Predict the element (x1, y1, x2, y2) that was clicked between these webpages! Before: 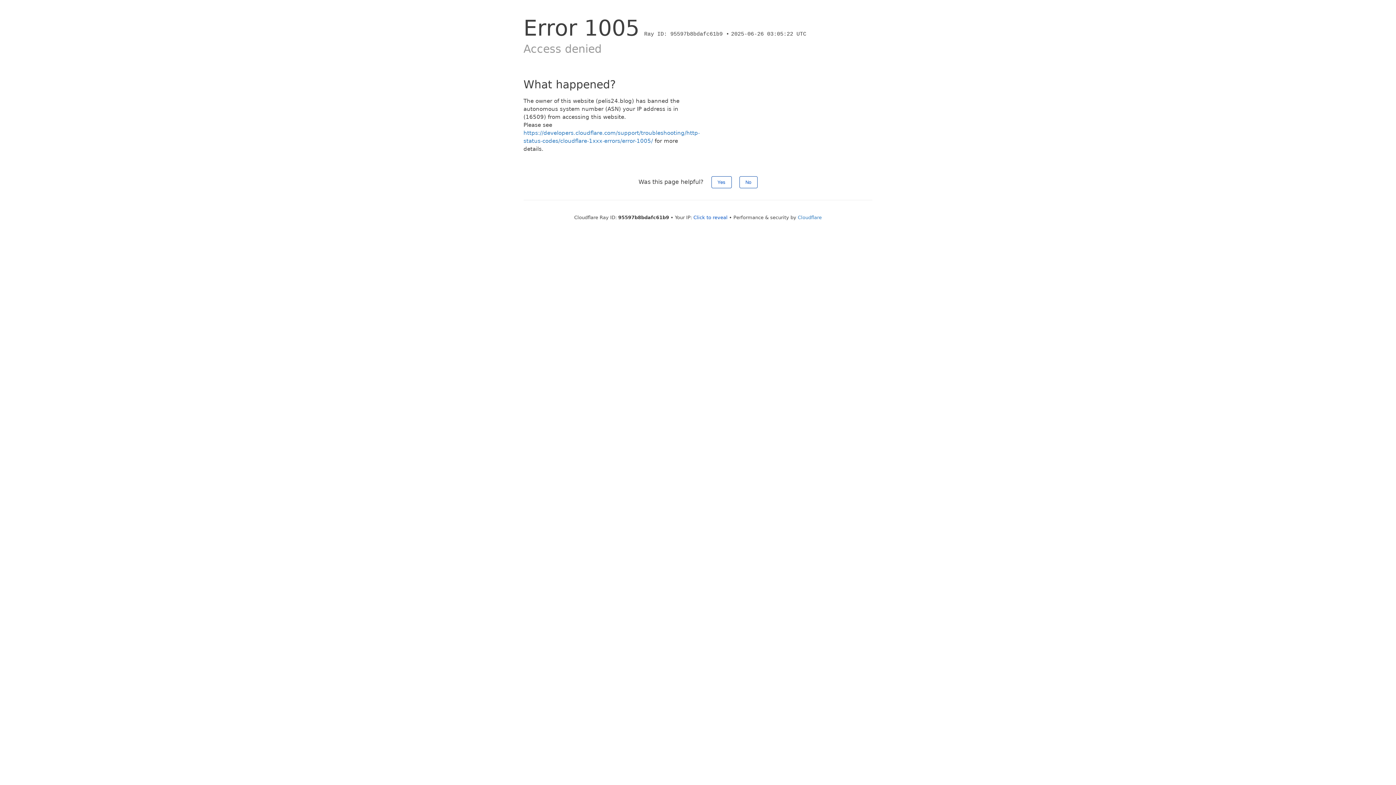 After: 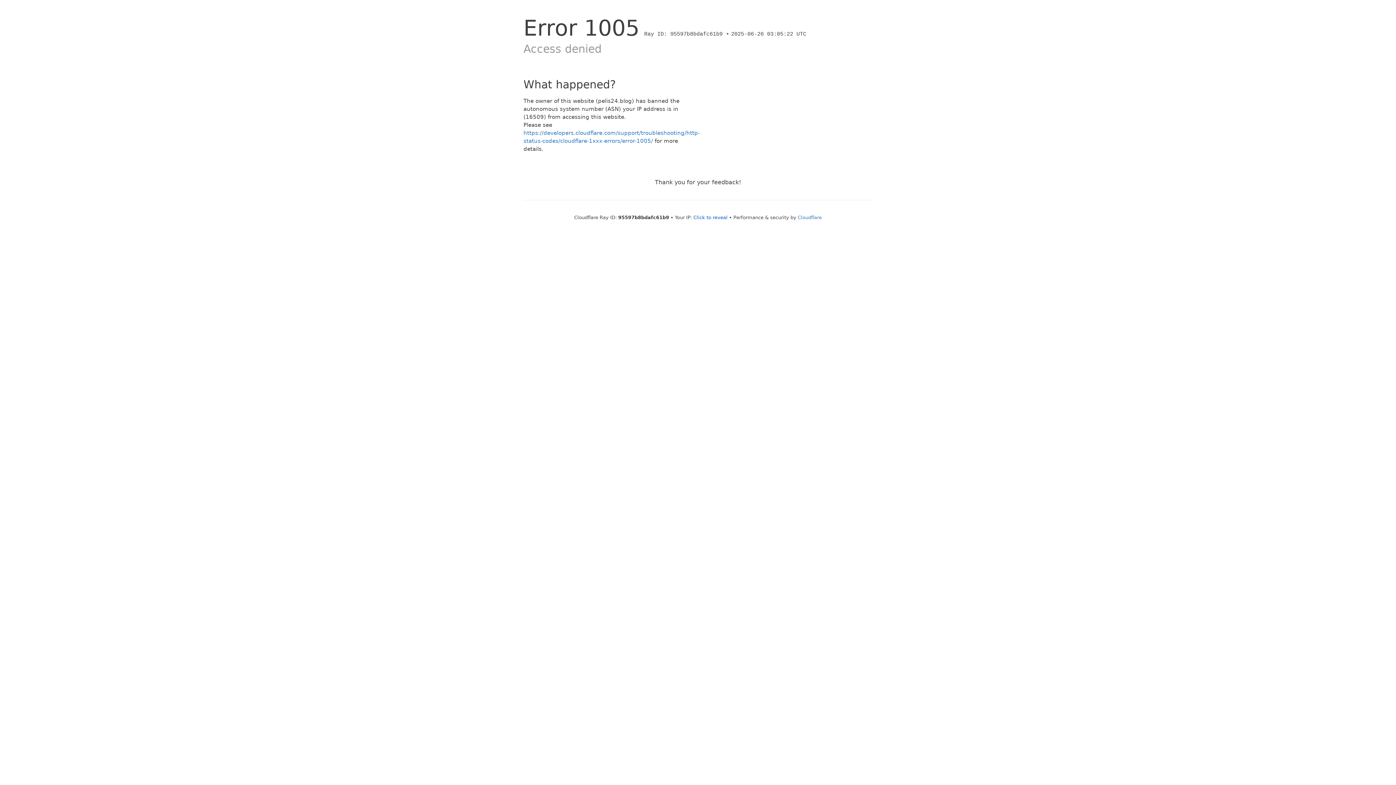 Action: bbox: (739, 176, 757, 188) label: No